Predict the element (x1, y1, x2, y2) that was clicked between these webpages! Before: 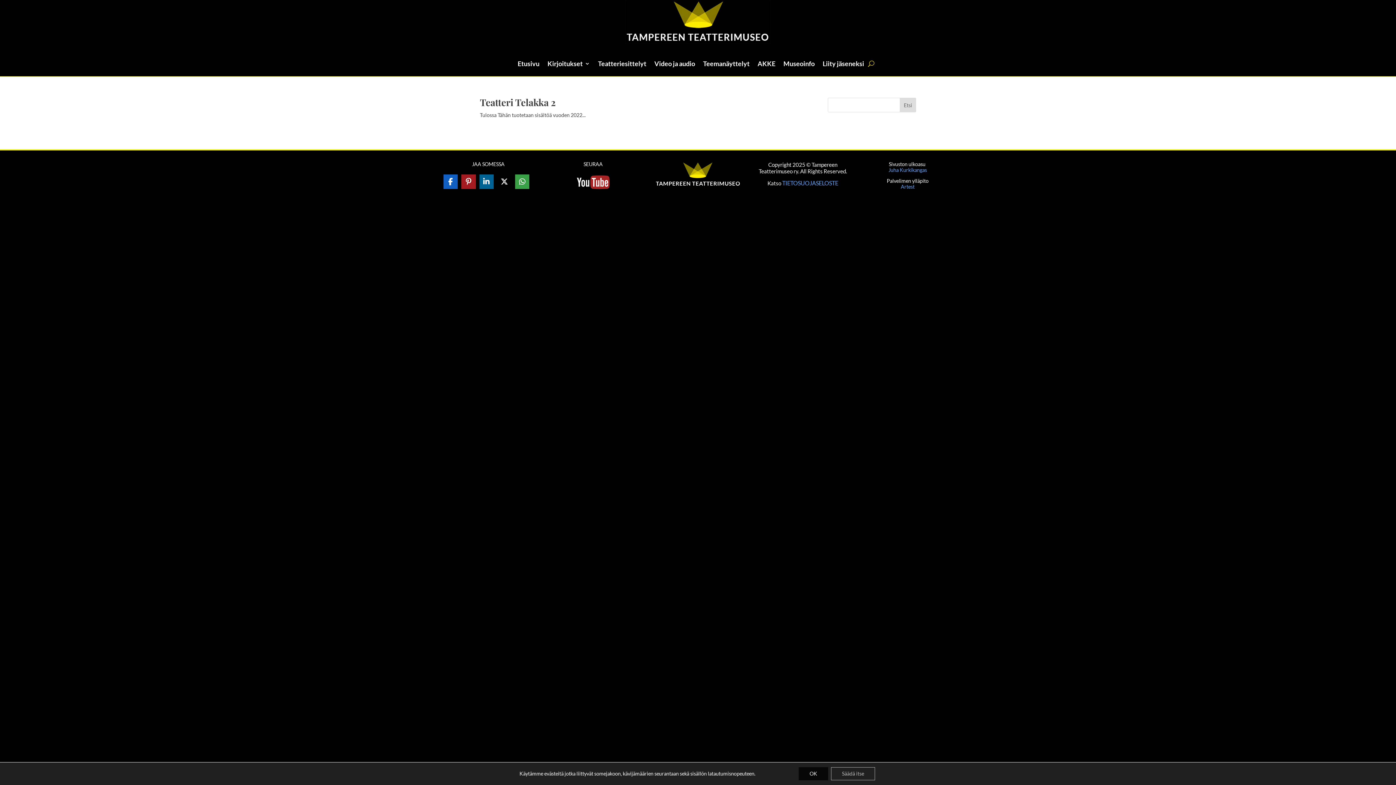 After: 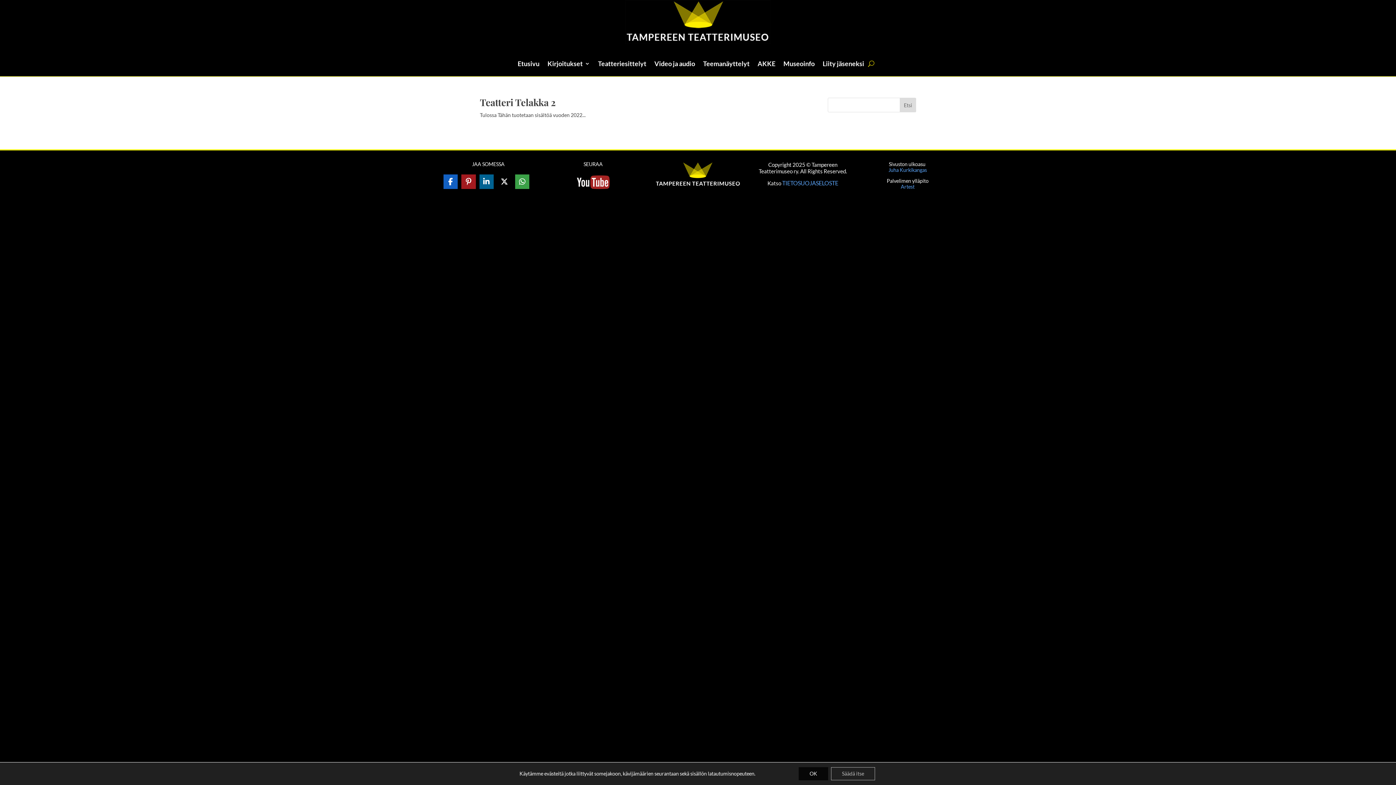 Action: bbox: (900, 97, 916, 112) label: Etsi